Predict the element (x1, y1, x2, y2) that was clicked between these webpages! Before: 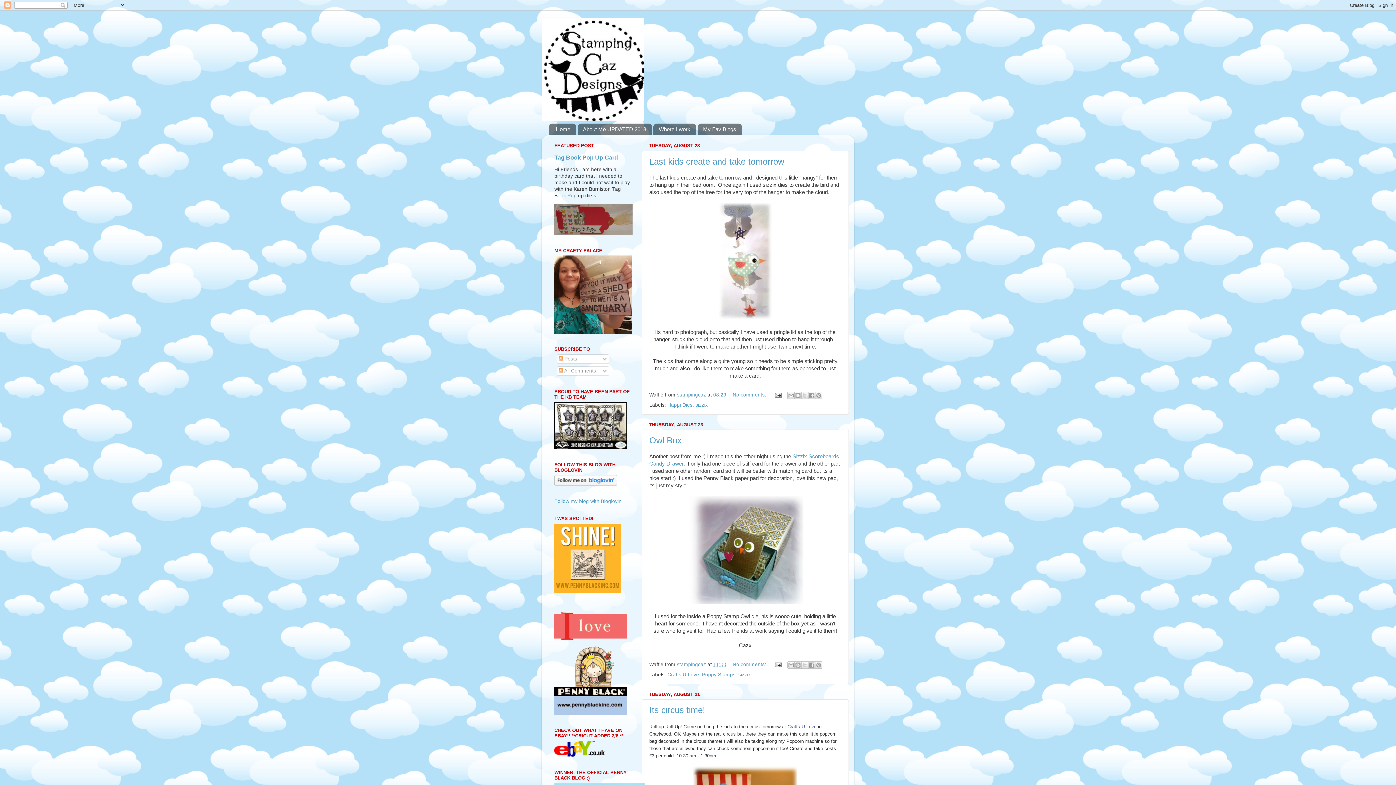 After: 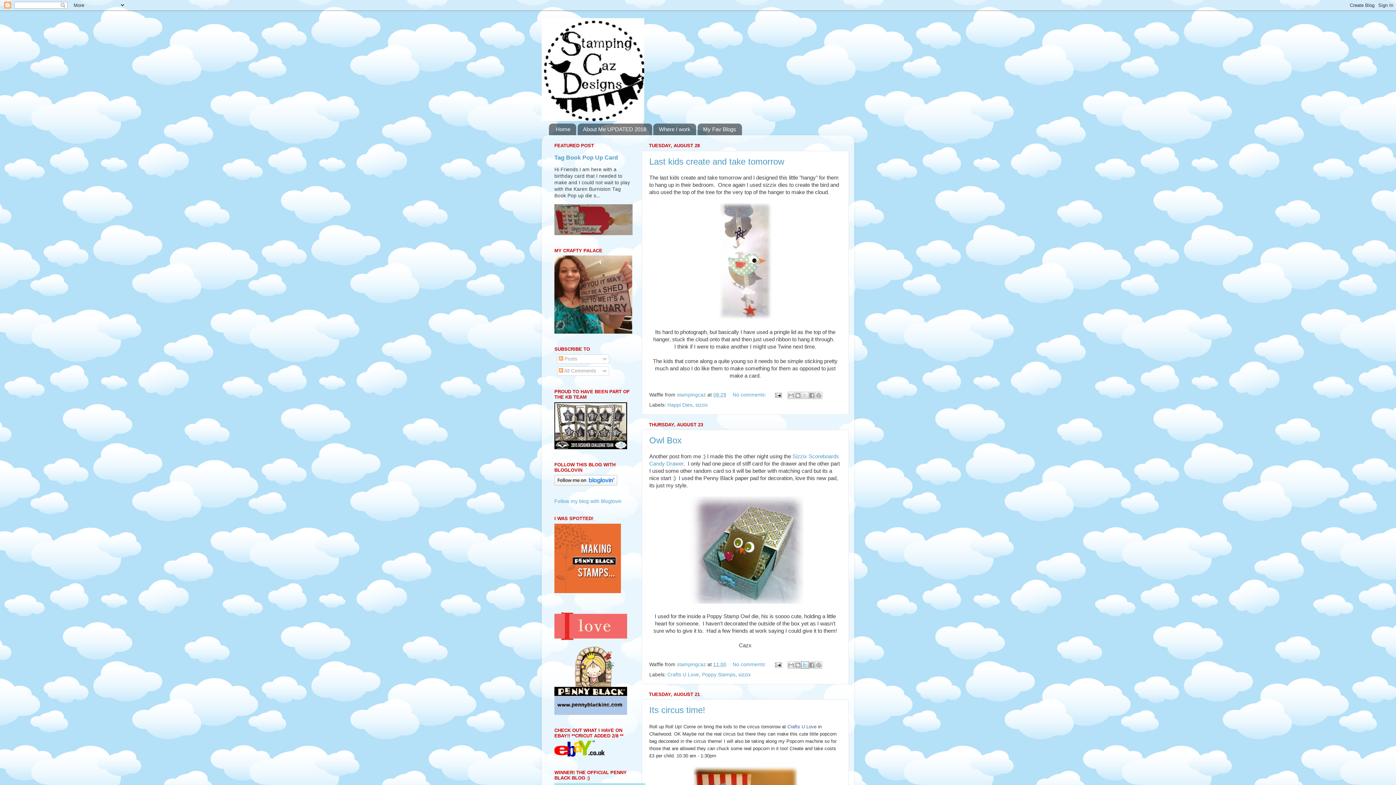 Action: label: Share to X bbox: (801, 661, 808, 669)